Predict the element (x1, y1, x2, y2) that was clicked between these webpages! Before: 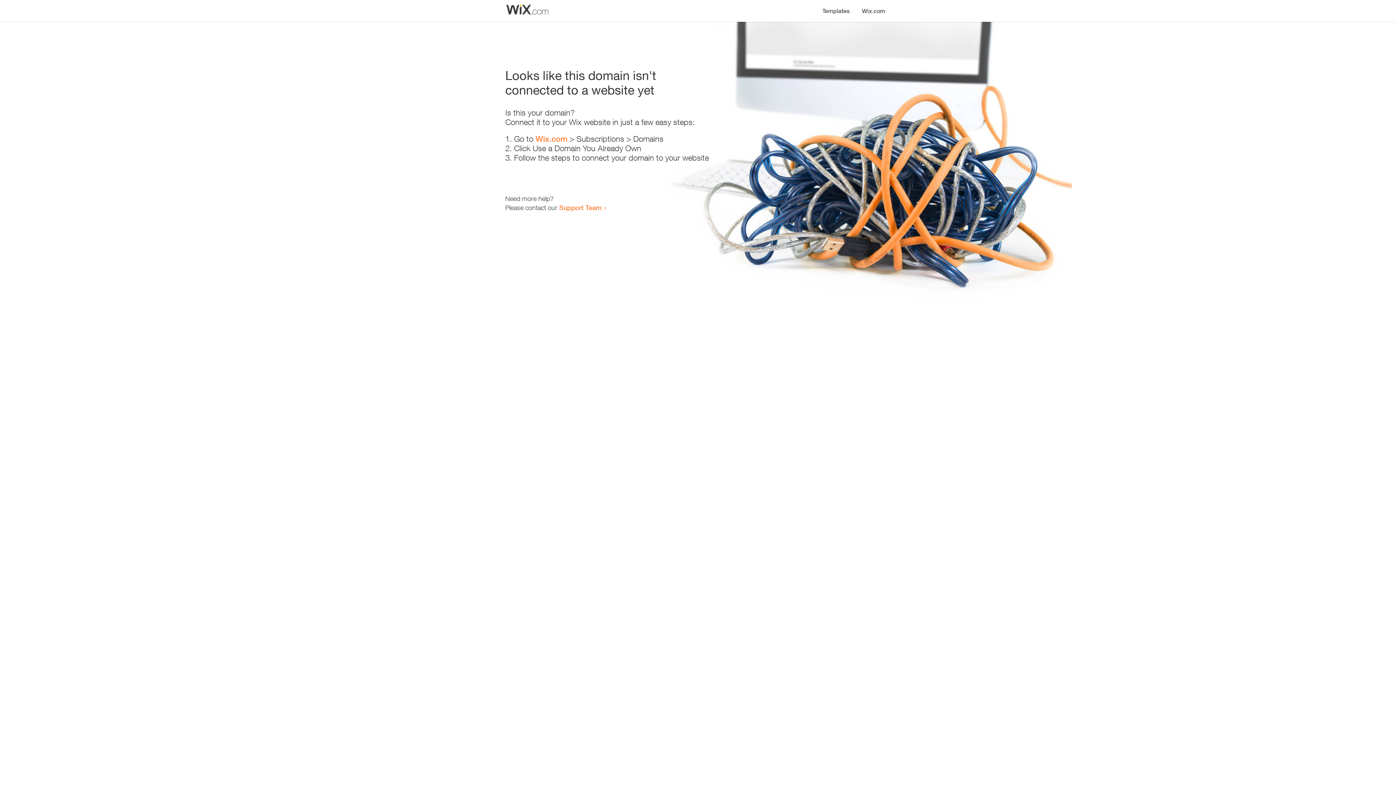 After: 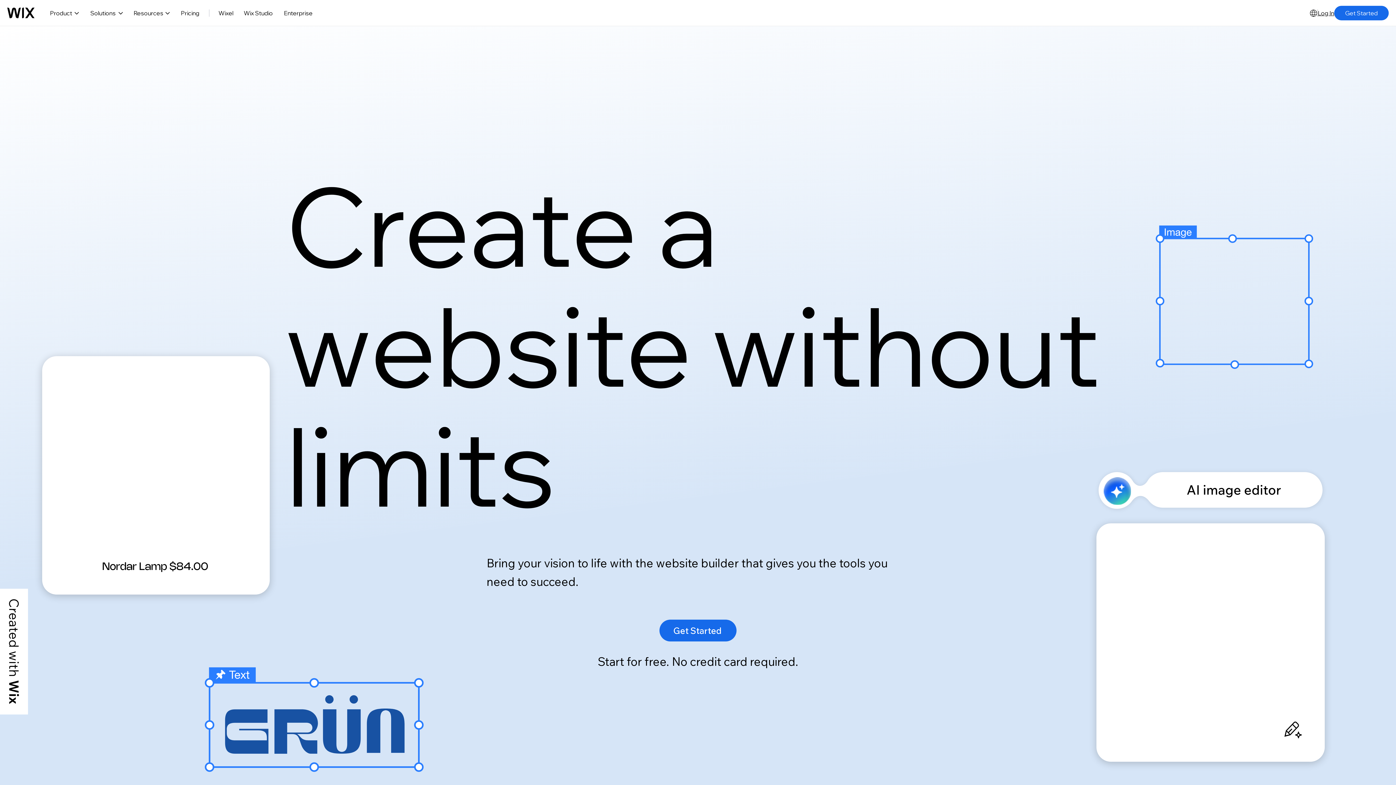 Action: label: Wix.com bbox: (856, 0, 890, 14)